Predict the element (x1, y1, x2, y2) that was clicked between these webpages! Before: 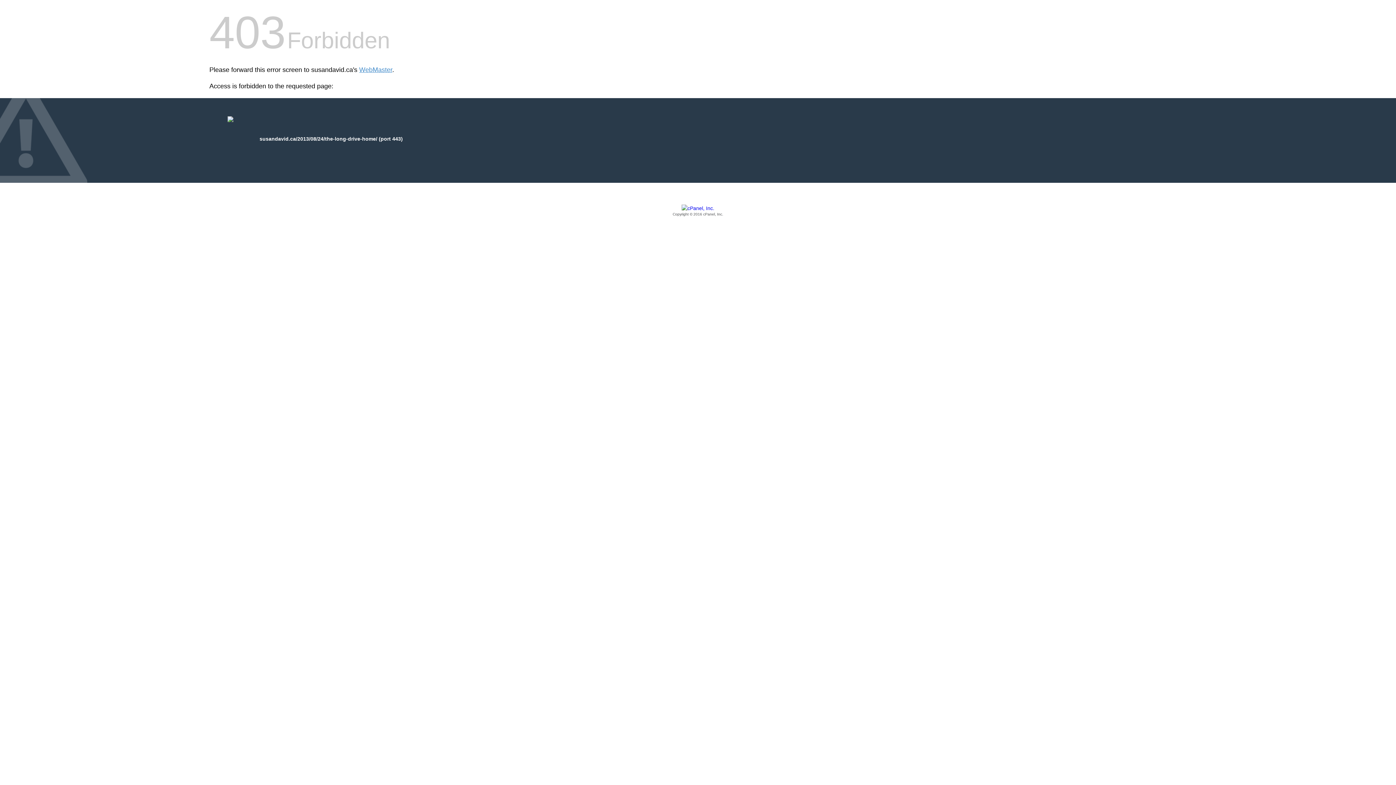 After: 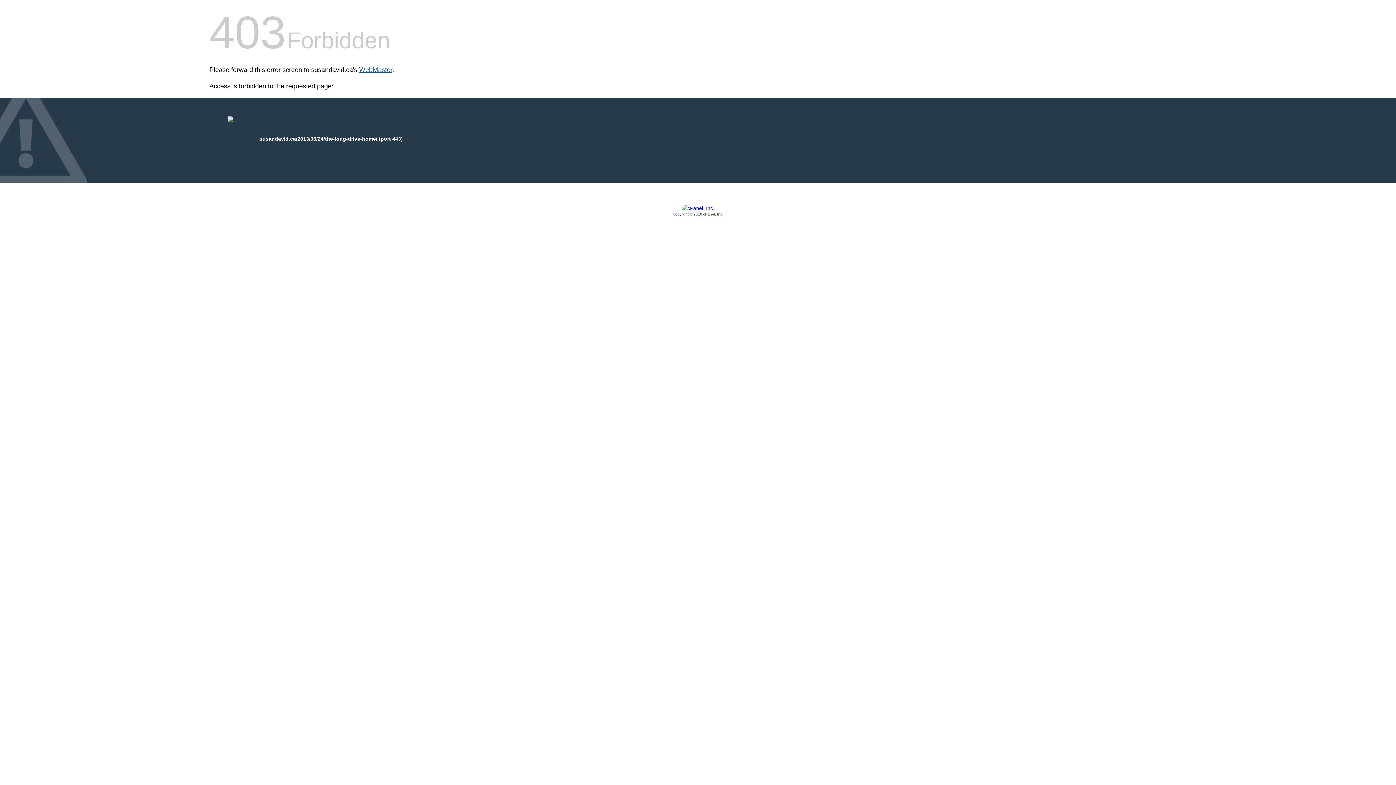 Action: bbox: (359, 66, 392, 73) label: WebMaster